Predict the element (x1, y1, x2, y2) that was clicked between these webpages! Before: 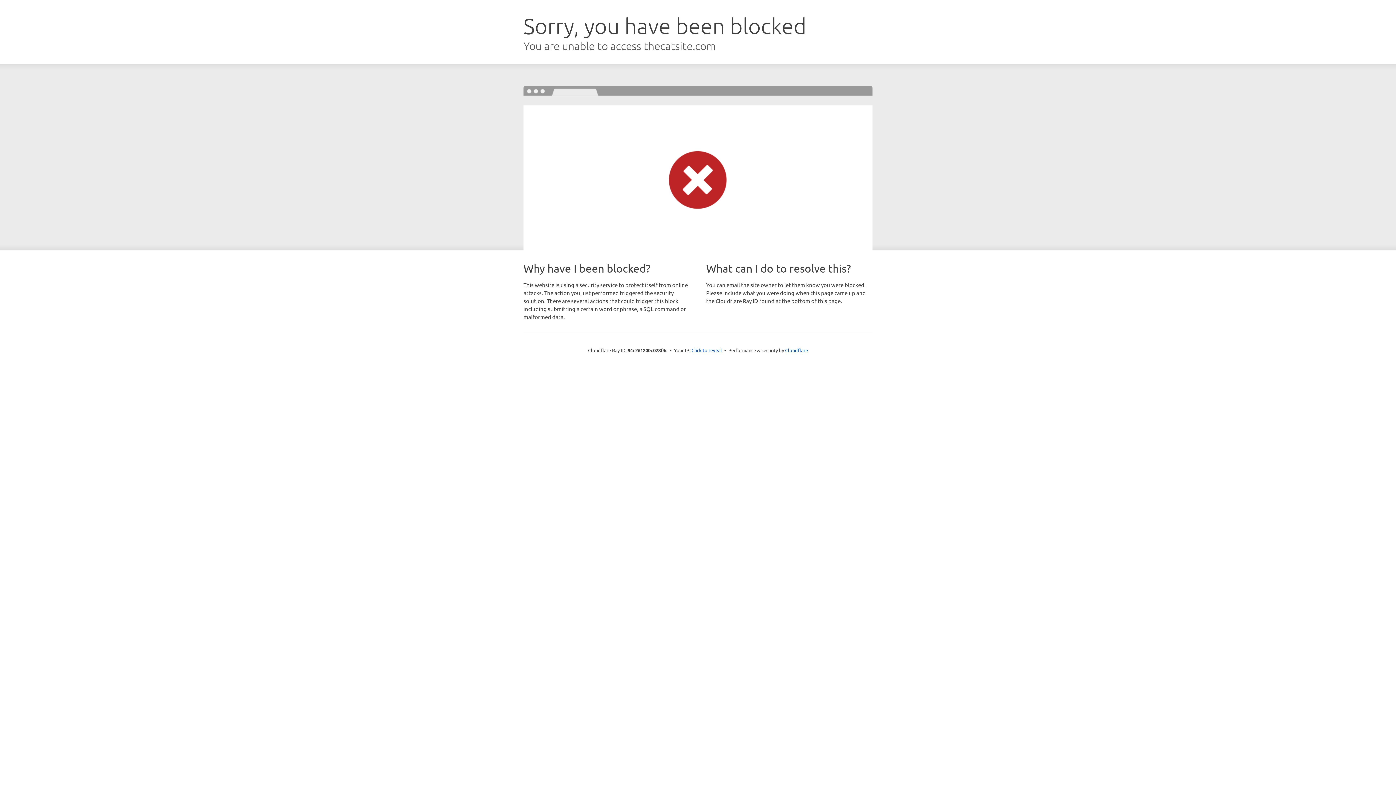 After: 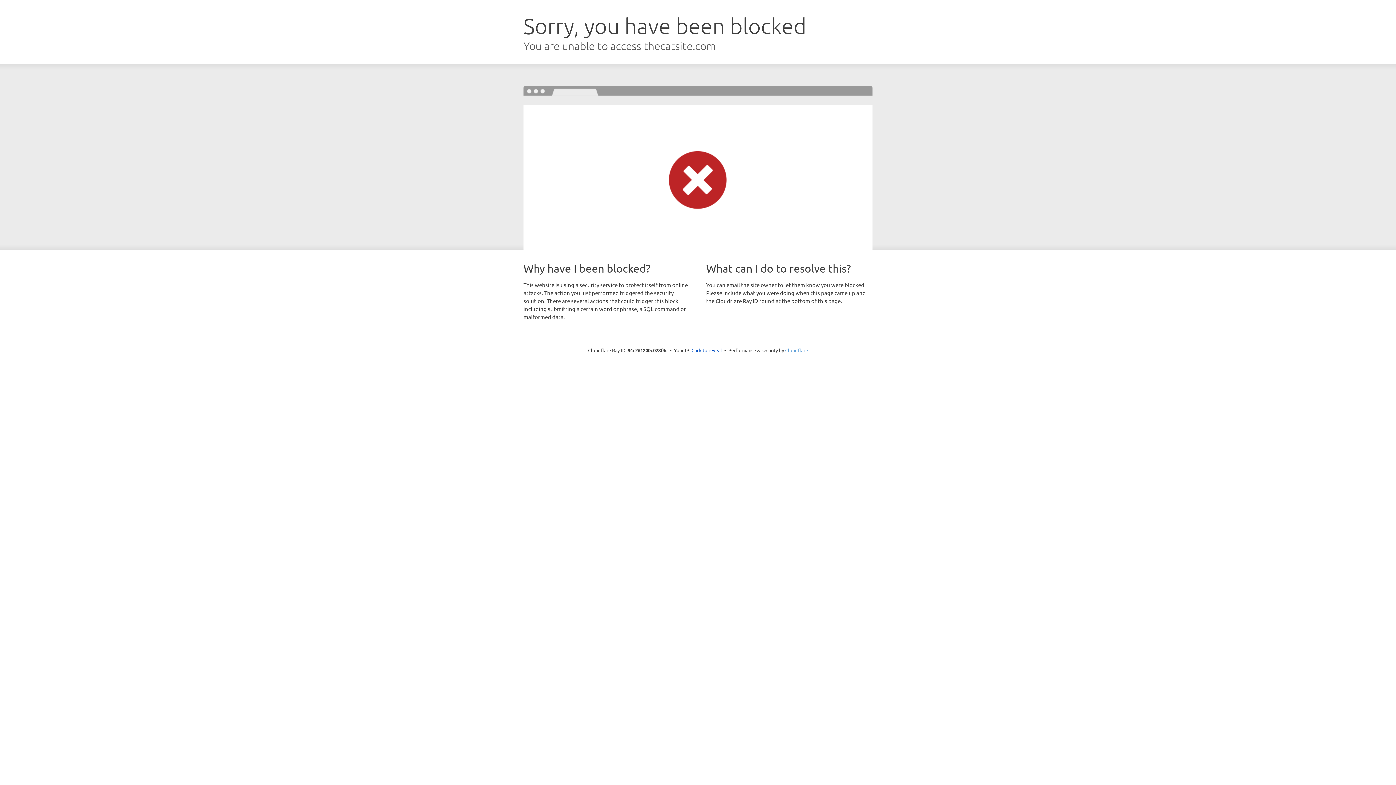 Action: label: Cloudflare bbox: (785, 347, 808, 353)